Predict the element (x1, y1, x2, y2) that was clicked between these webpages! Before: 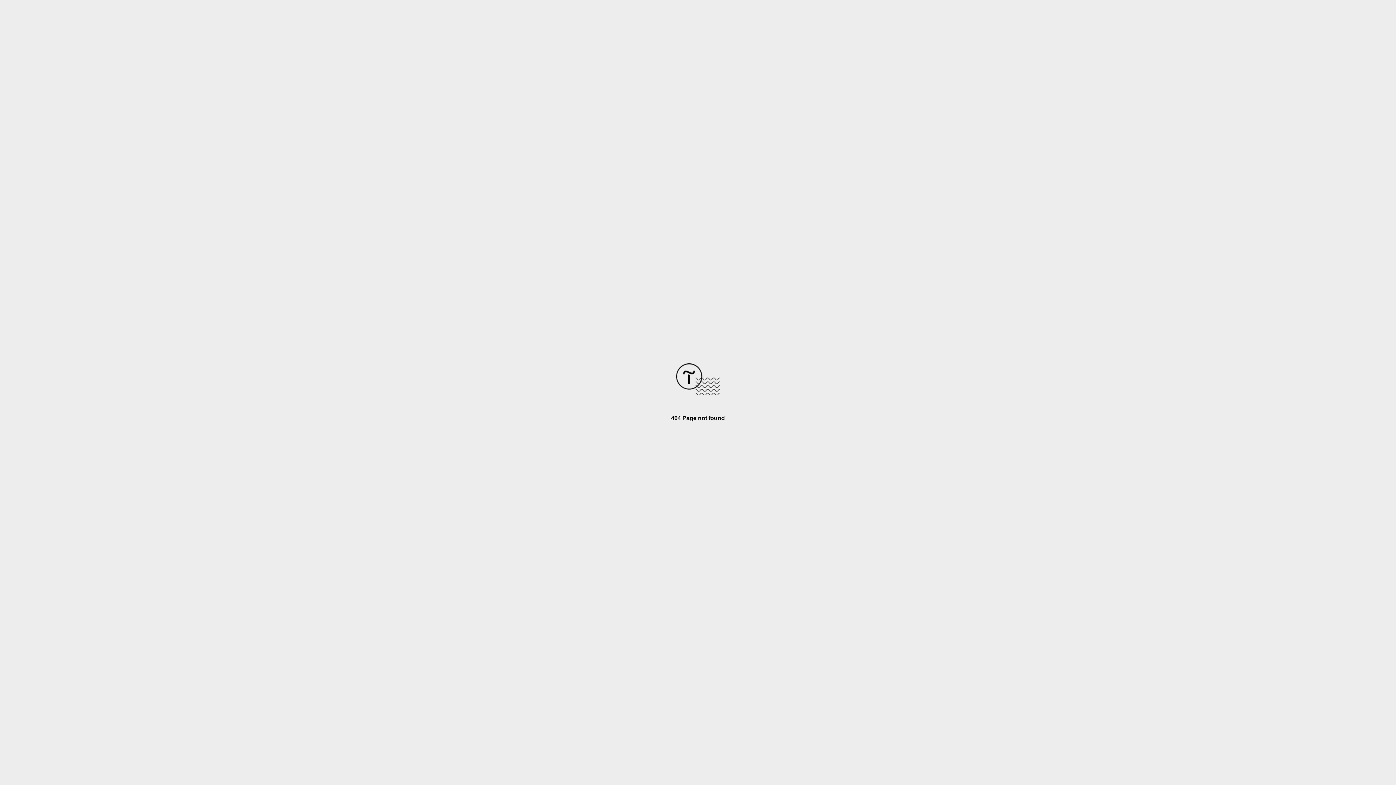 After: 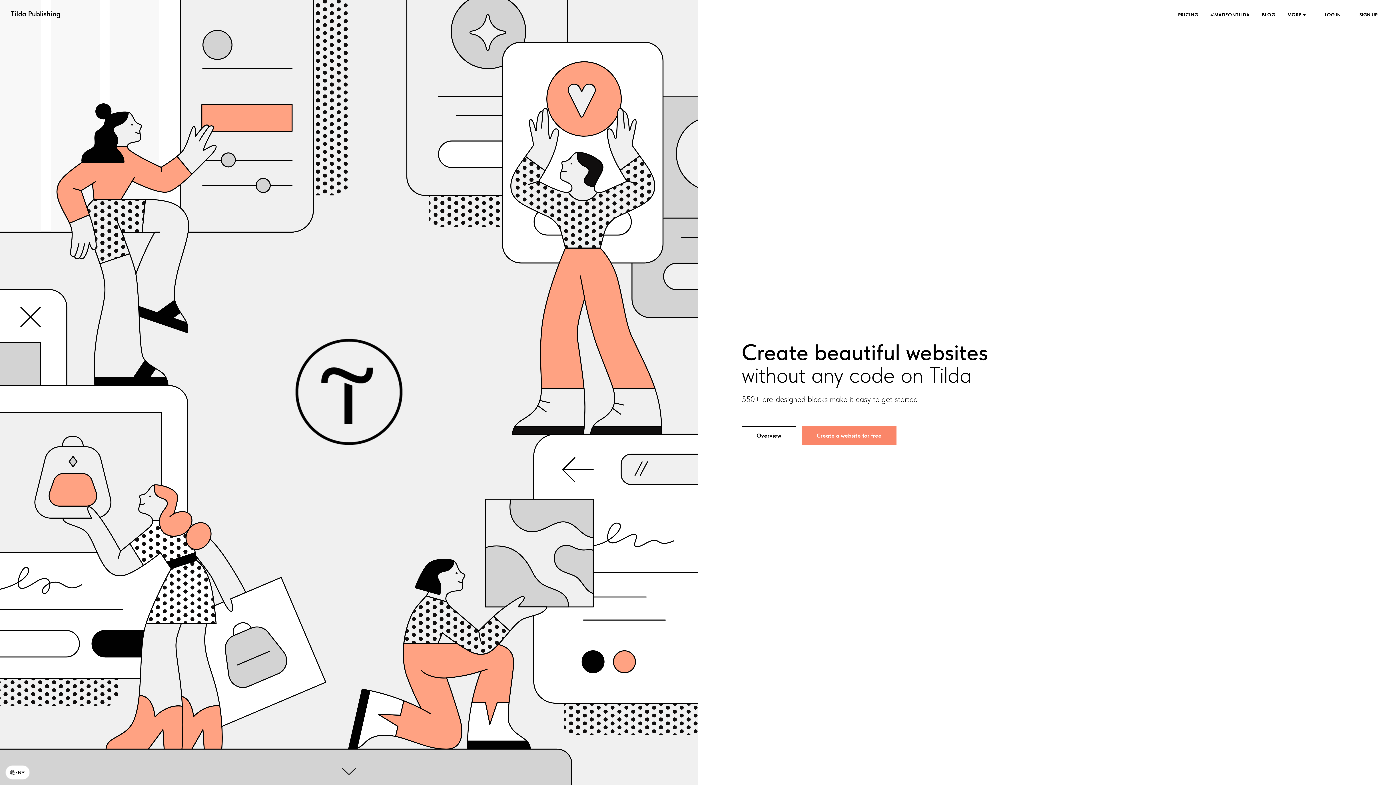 Action: bbox: (676, 390, 720, 396)